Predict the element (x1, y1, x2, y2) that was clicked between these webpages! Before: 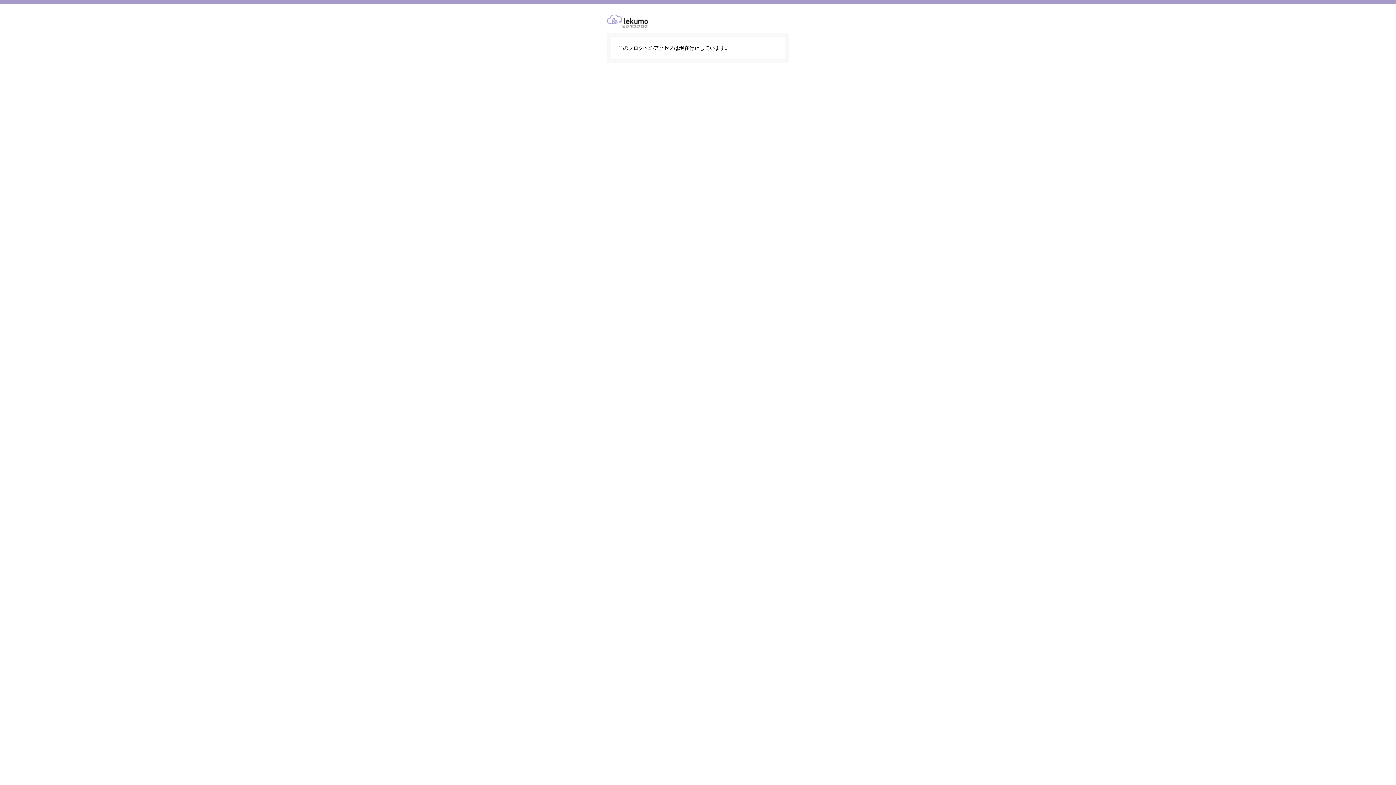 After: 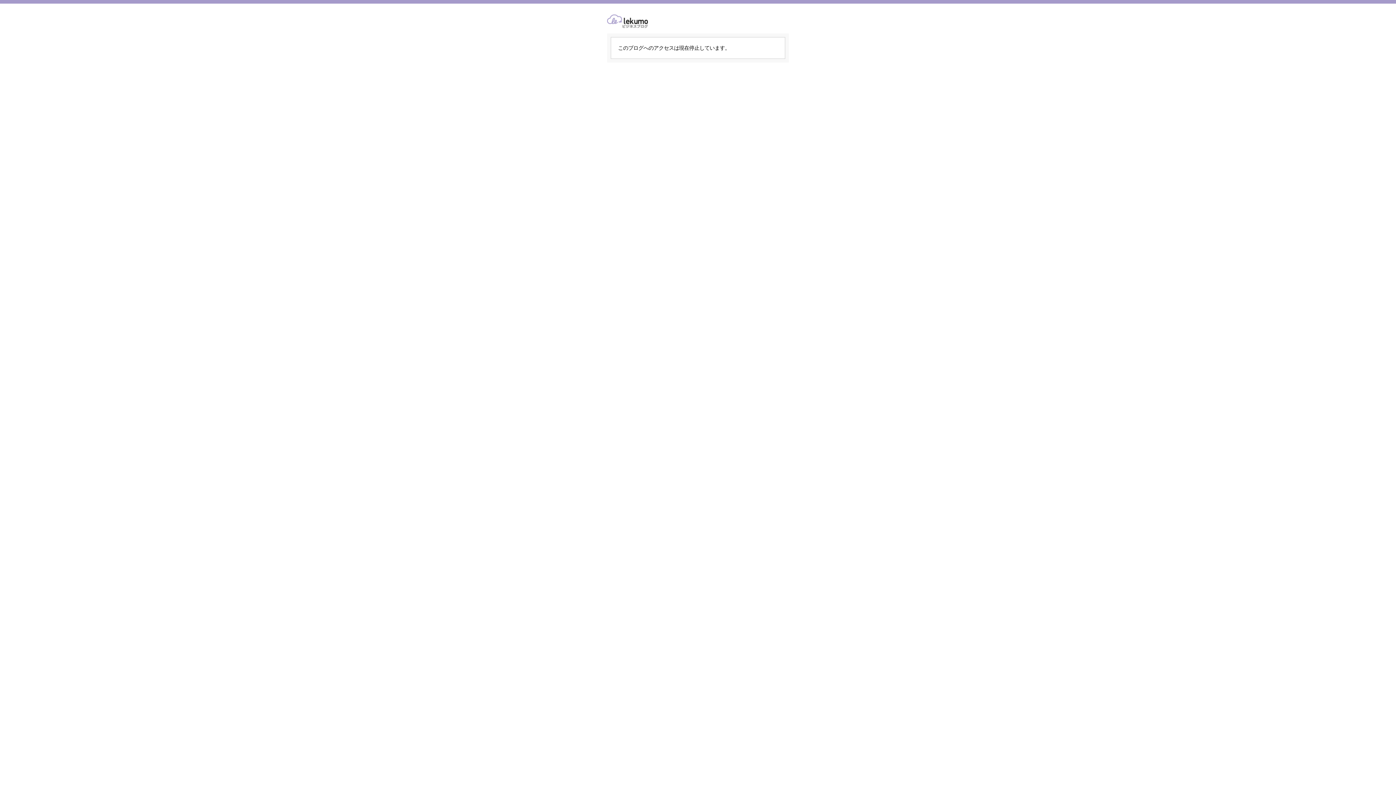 Action: bbox: (607, 14, 789, 28)